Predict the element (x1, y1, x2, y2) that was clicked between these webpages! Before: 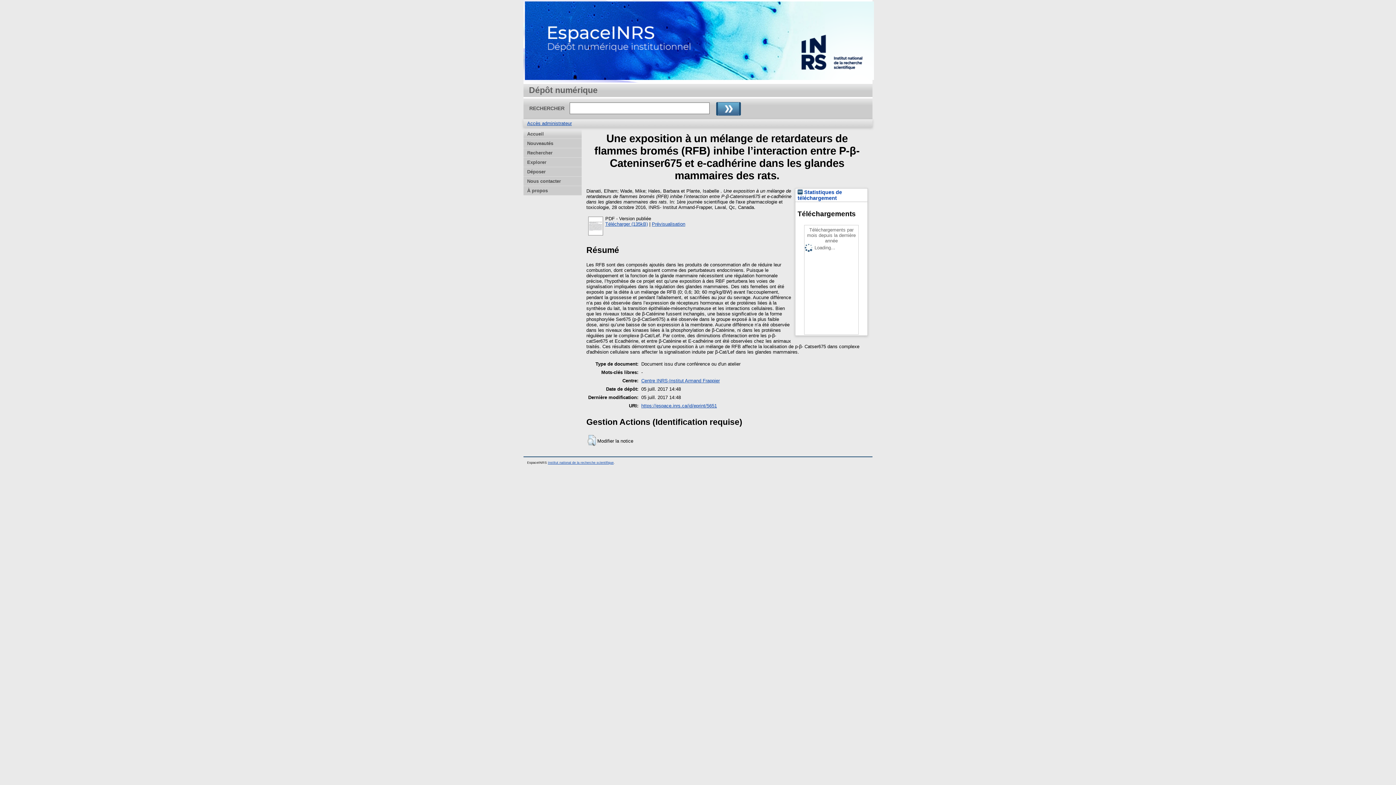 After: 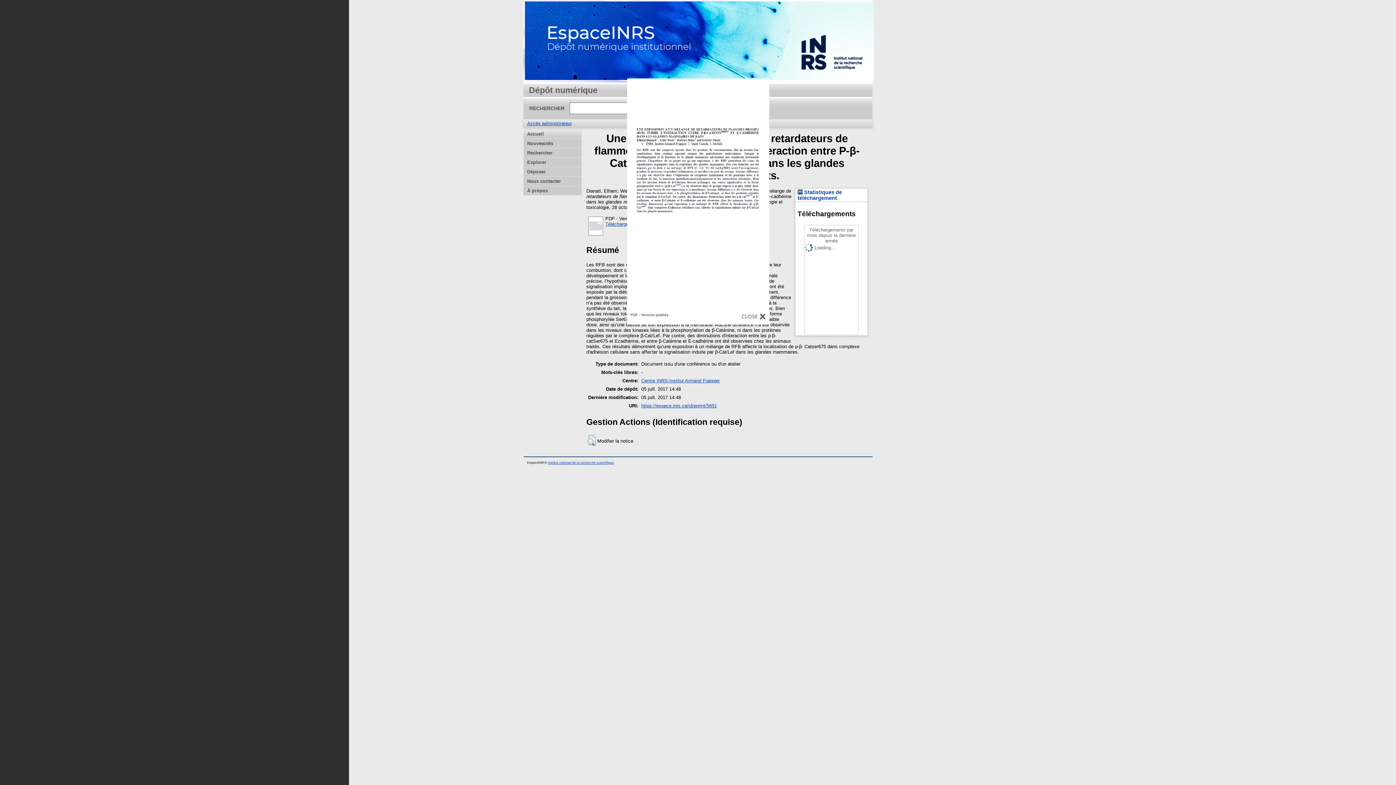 Action: label: Prévisualisation bbox: (652, 221, 685, 226)